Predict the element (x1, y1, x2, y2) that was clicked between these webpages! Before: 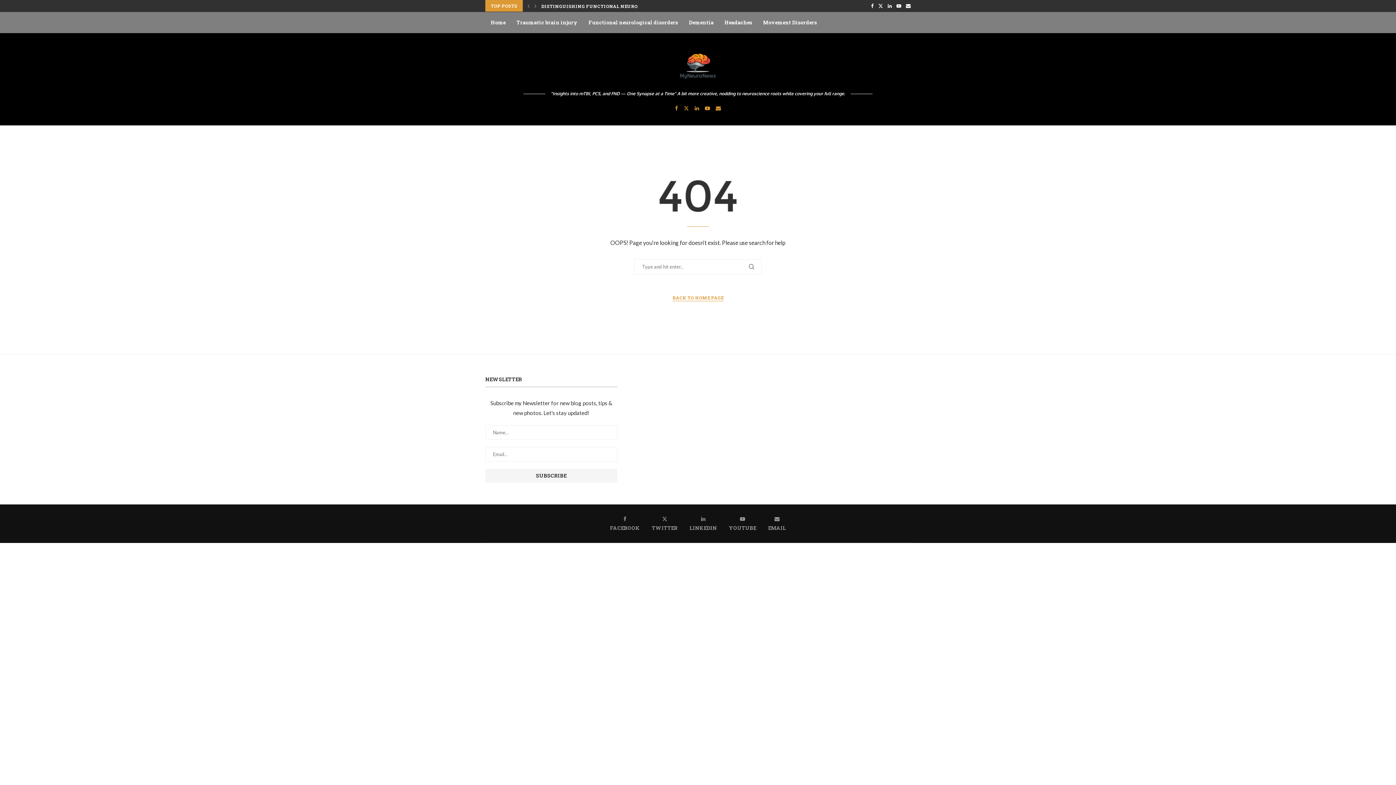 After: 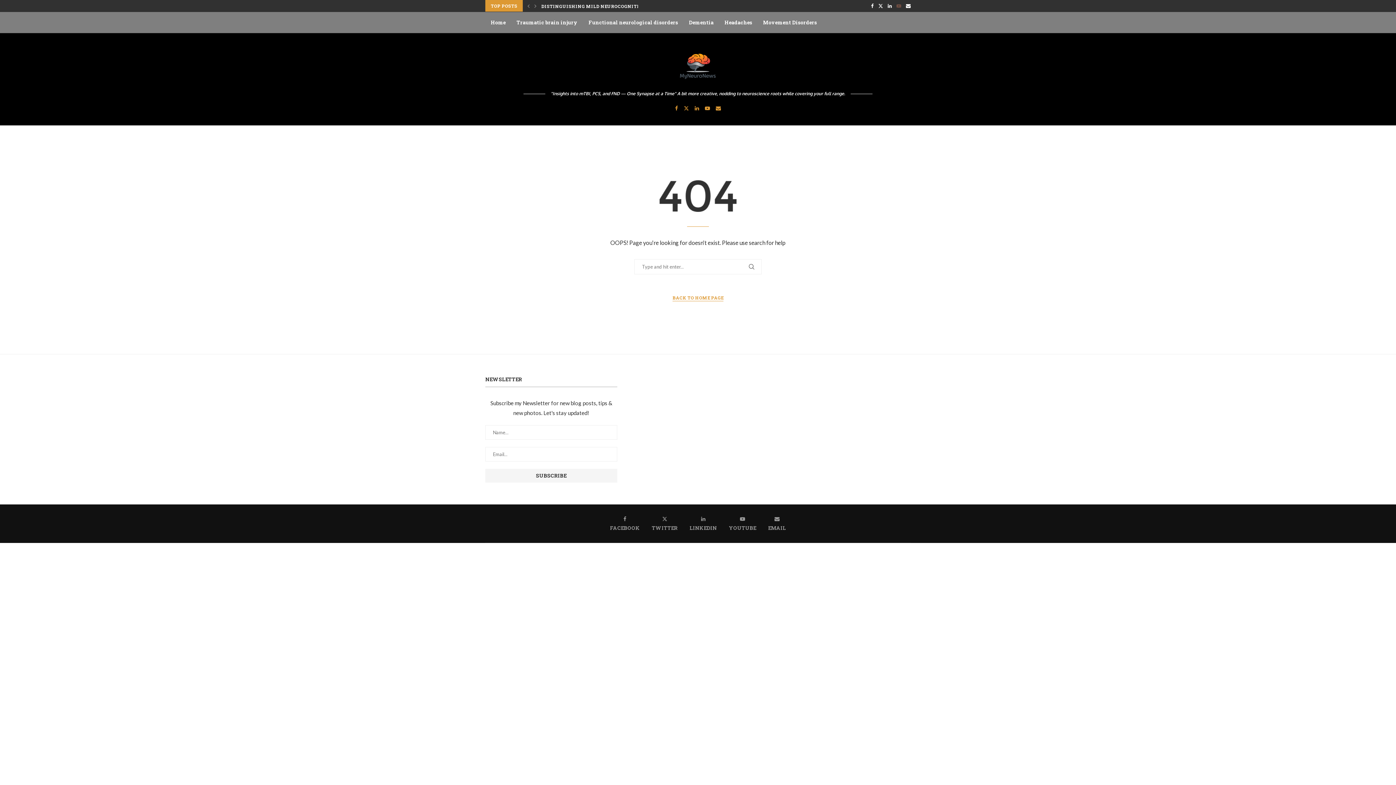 Action: label: Youtube bbox: (896, 0, 901, 11)